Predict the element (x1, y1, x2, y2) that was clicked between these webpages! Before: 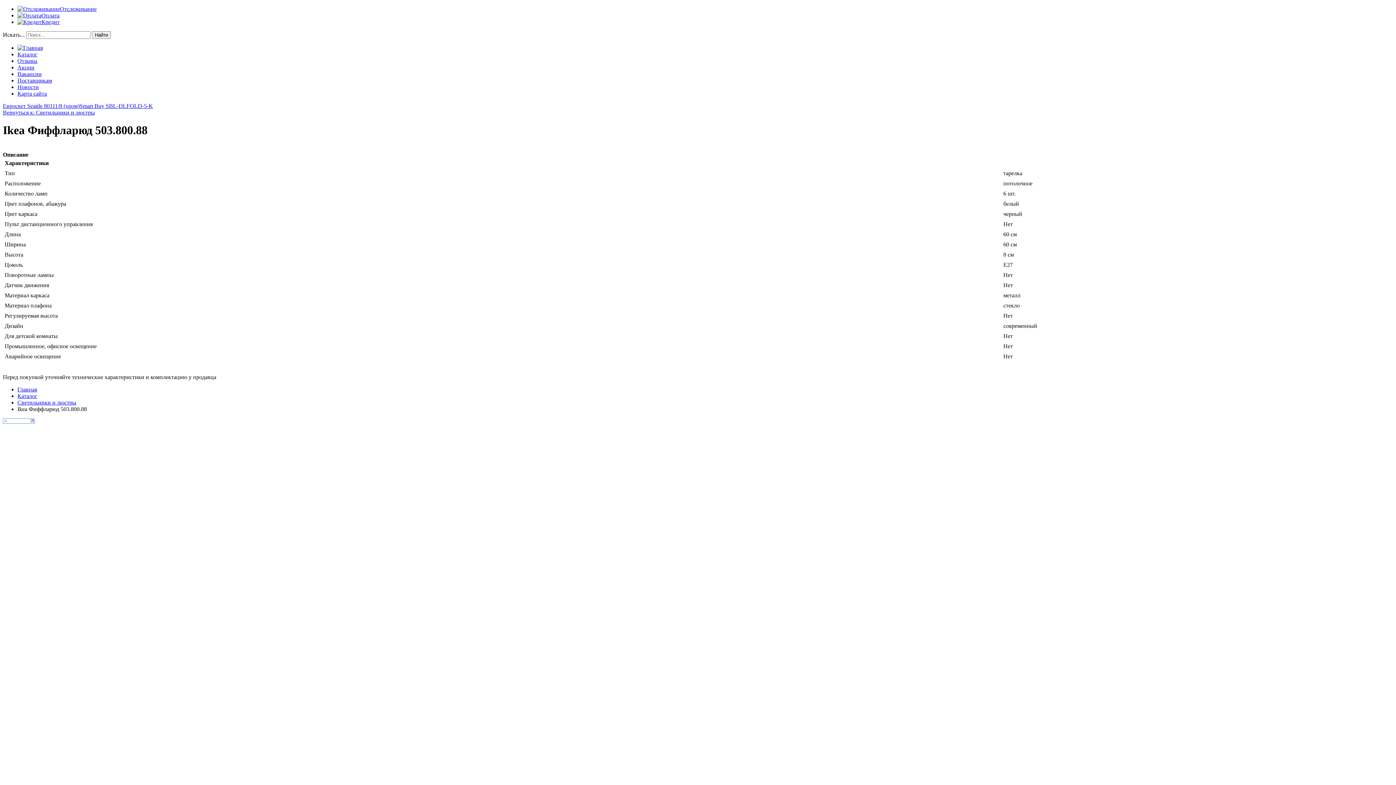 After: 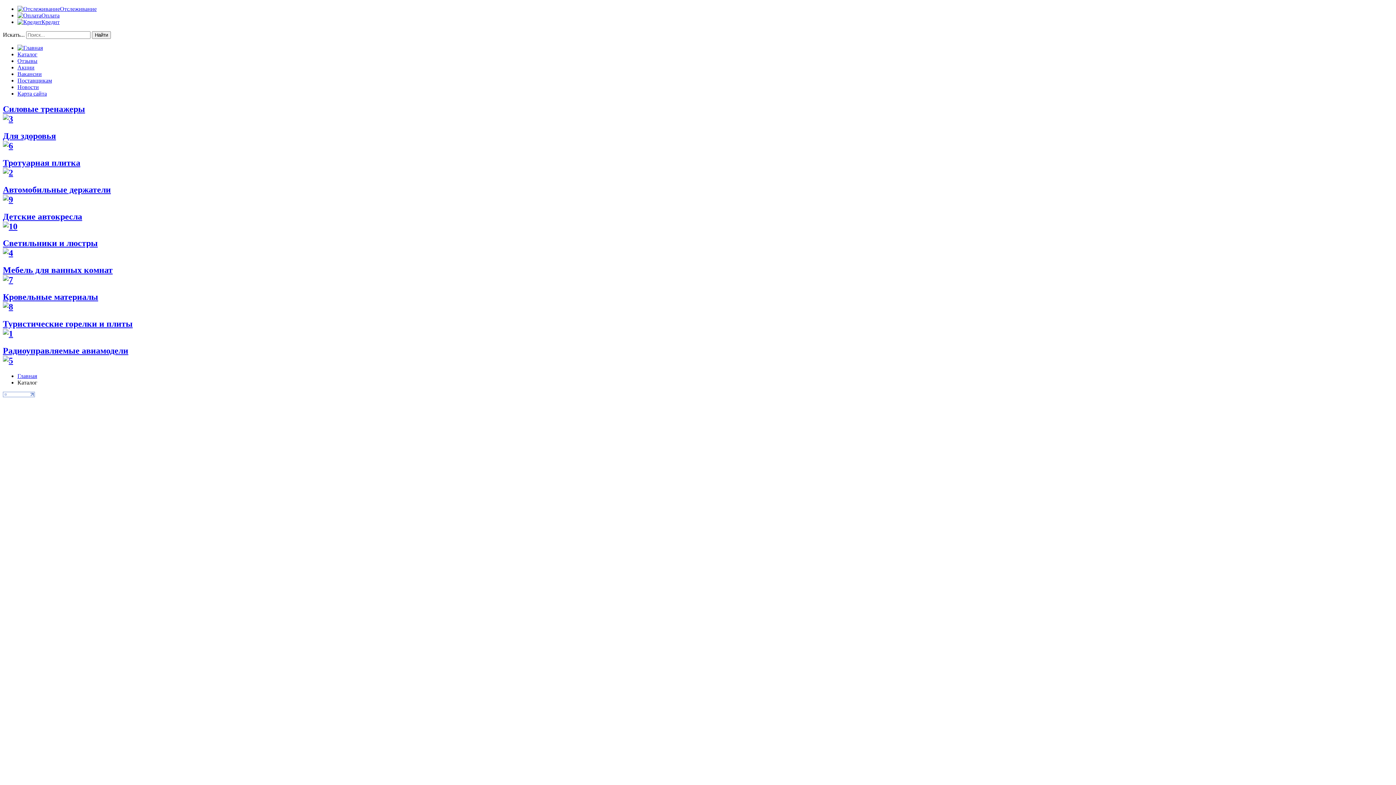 Action: bbox: (17, 51, 37, 57) label: Каталог